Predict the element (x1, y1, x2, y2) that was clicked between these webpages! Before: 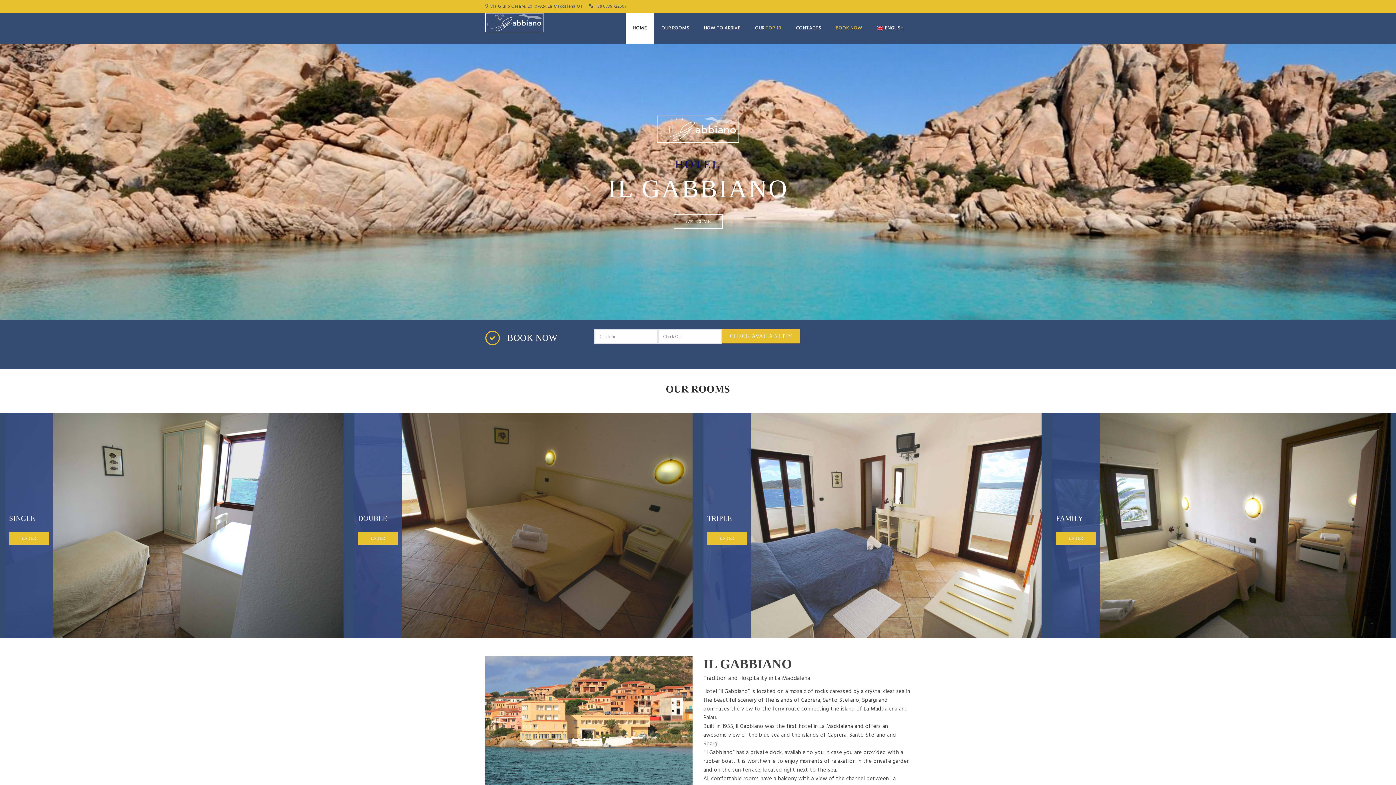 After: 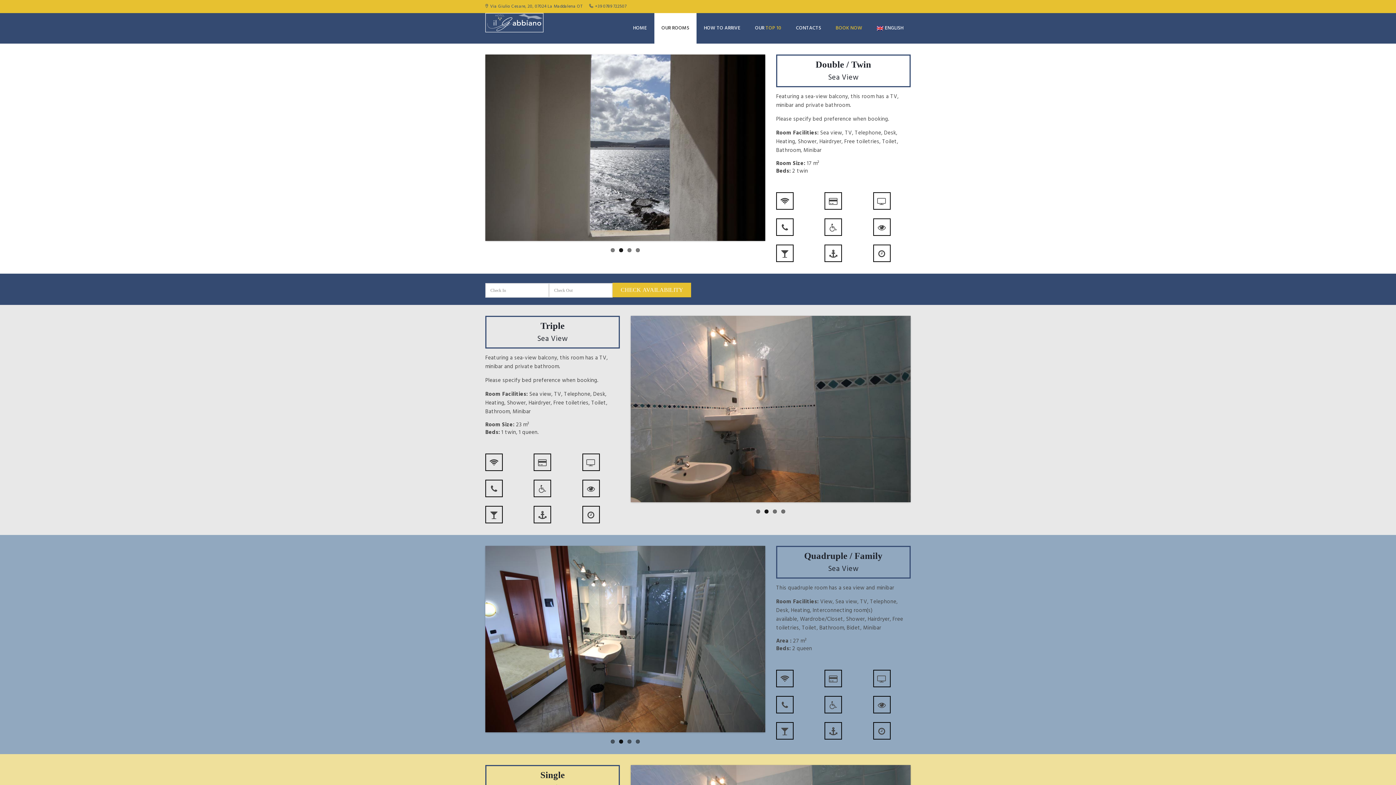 Action: bbox: (9, 532, 49, 545) label: ENTER